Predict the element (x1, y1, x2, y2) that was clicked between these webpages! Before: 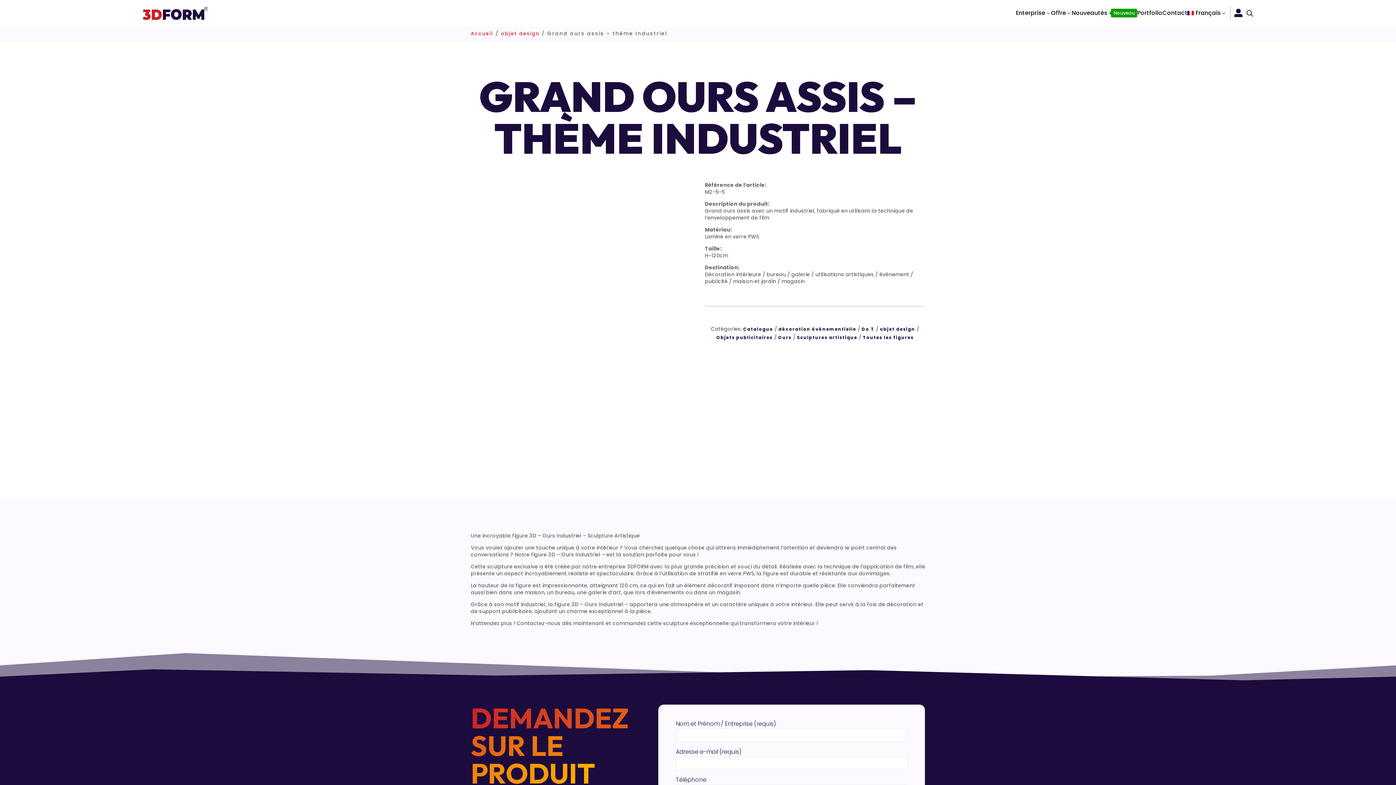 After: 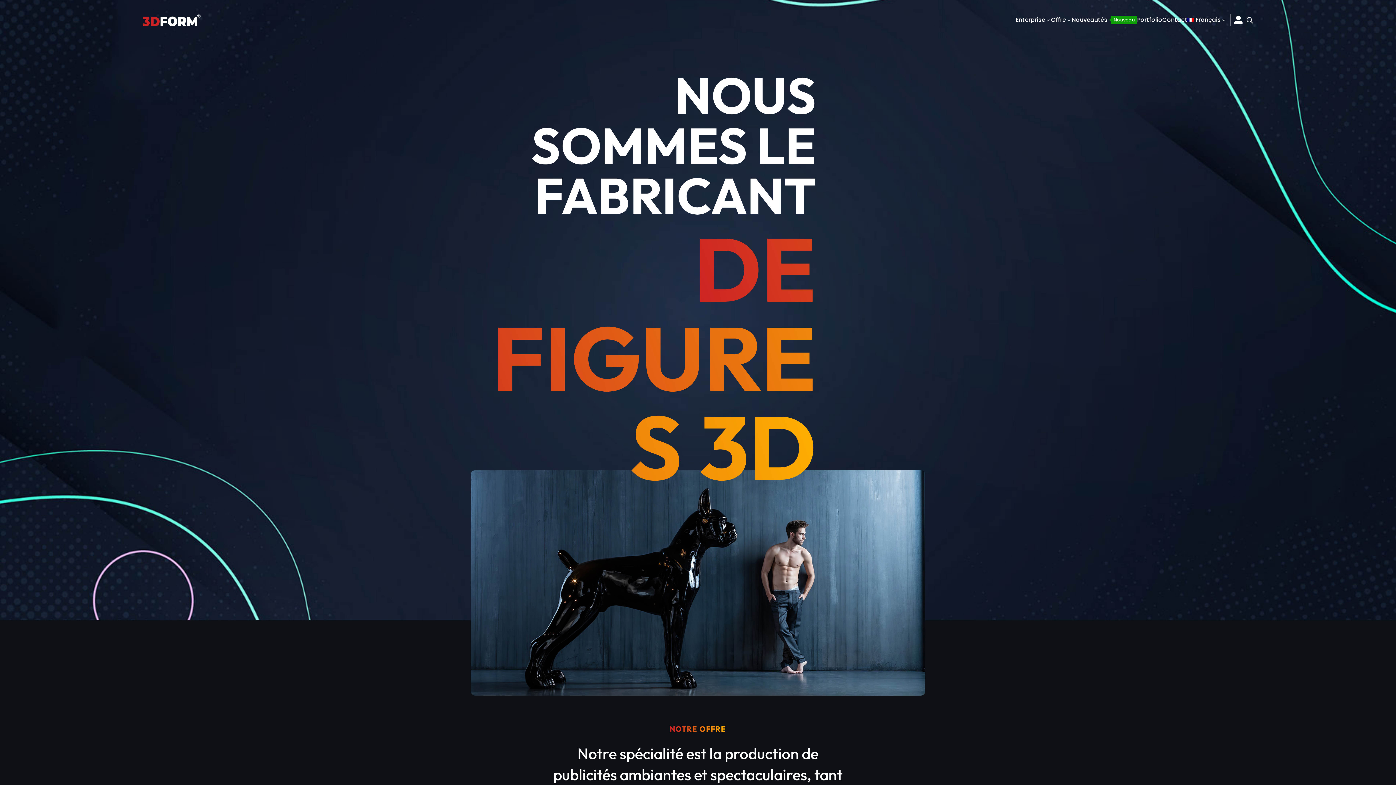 Action: bbox: (142, 6, 208, 19)